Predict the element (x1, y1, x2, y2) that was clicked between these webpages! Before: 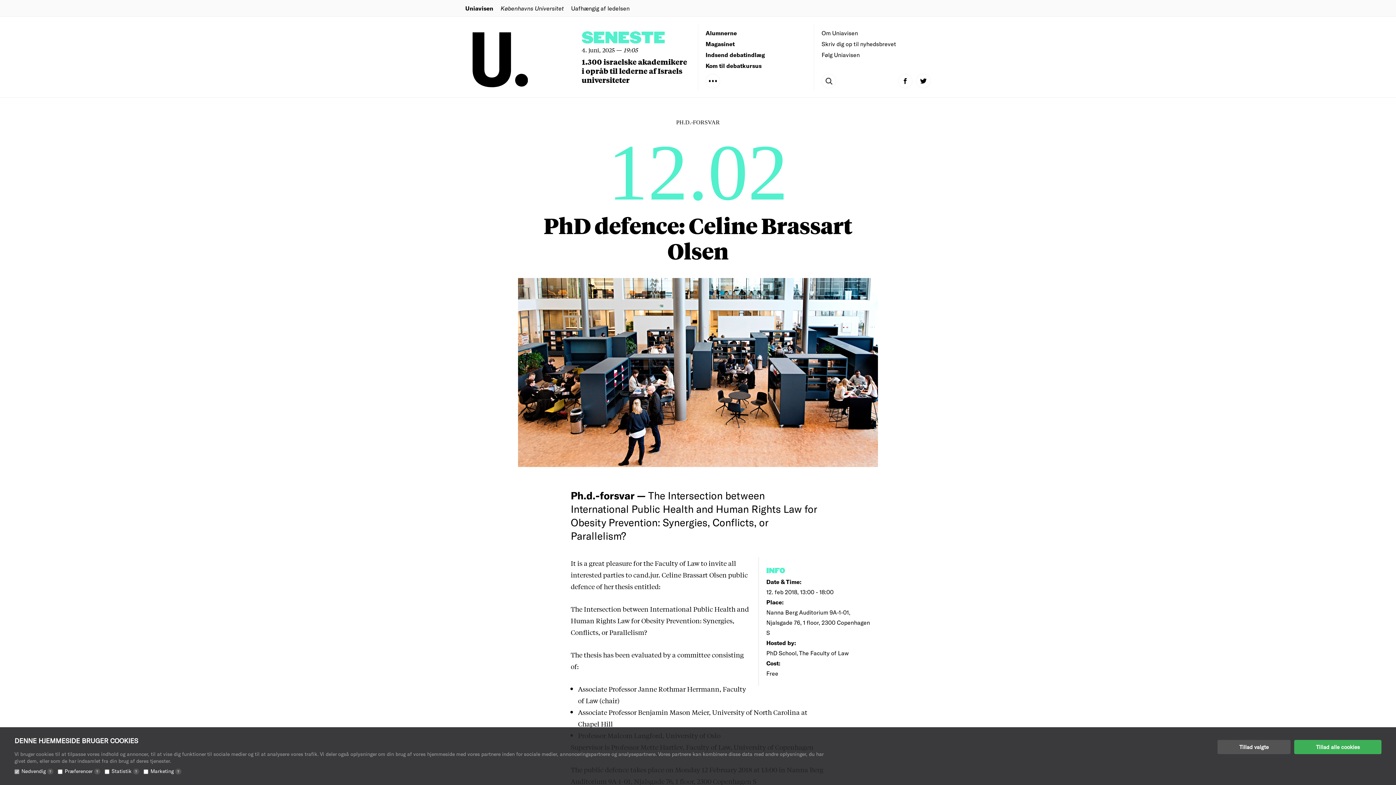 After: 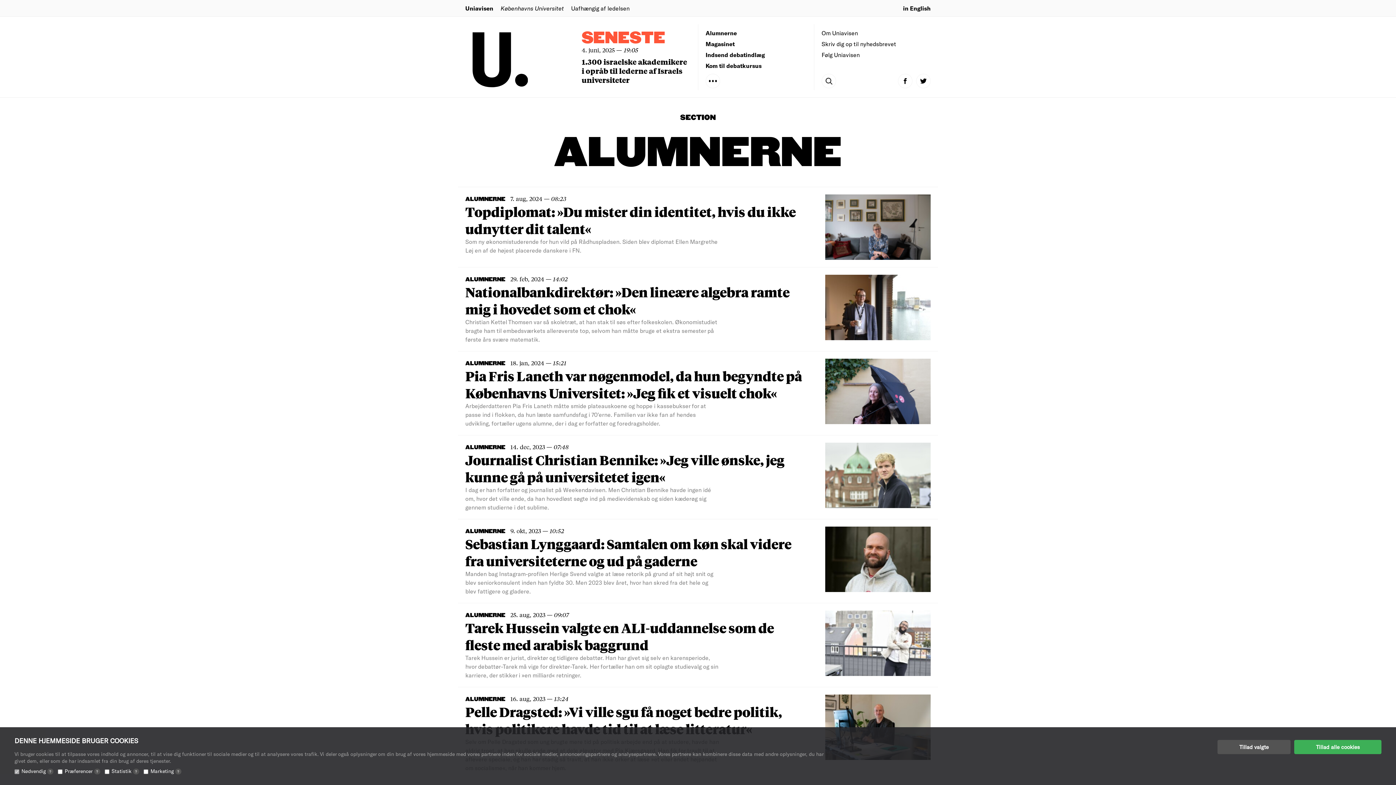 Action: bbox: (705, 29, 737, 36) label: Alumnerne